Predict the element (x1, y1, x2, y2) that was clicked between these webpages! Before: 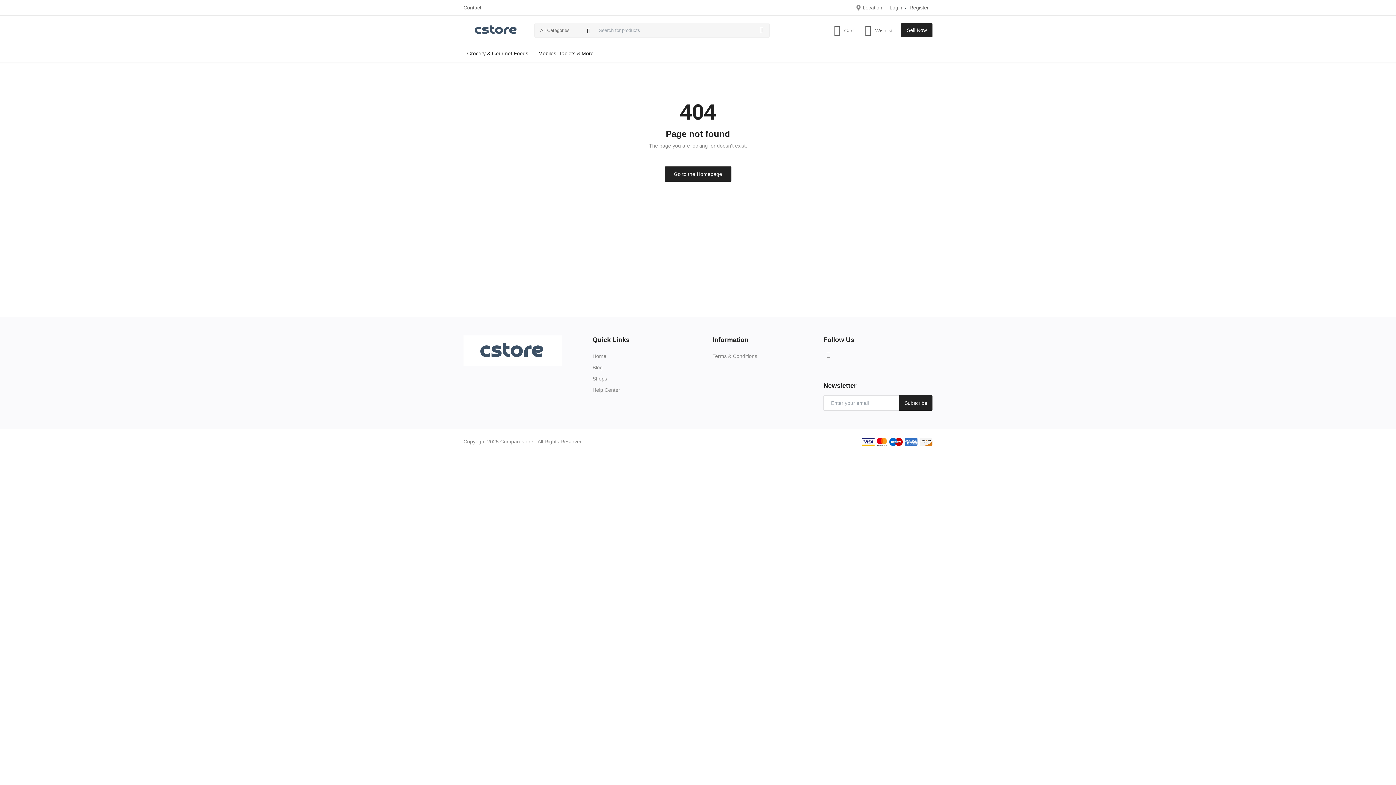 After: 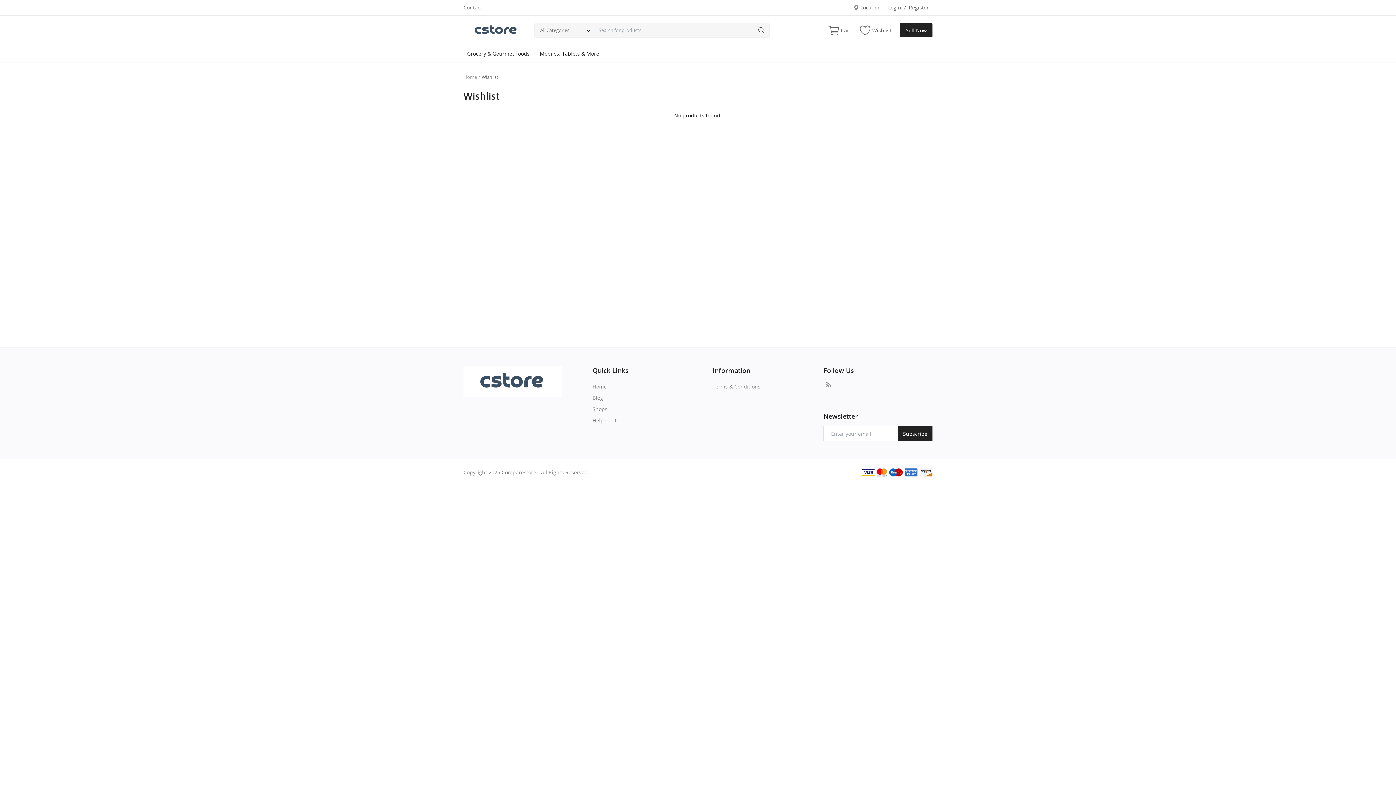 Action: bbox: (860, 22, 895, 38) label: Wishlist